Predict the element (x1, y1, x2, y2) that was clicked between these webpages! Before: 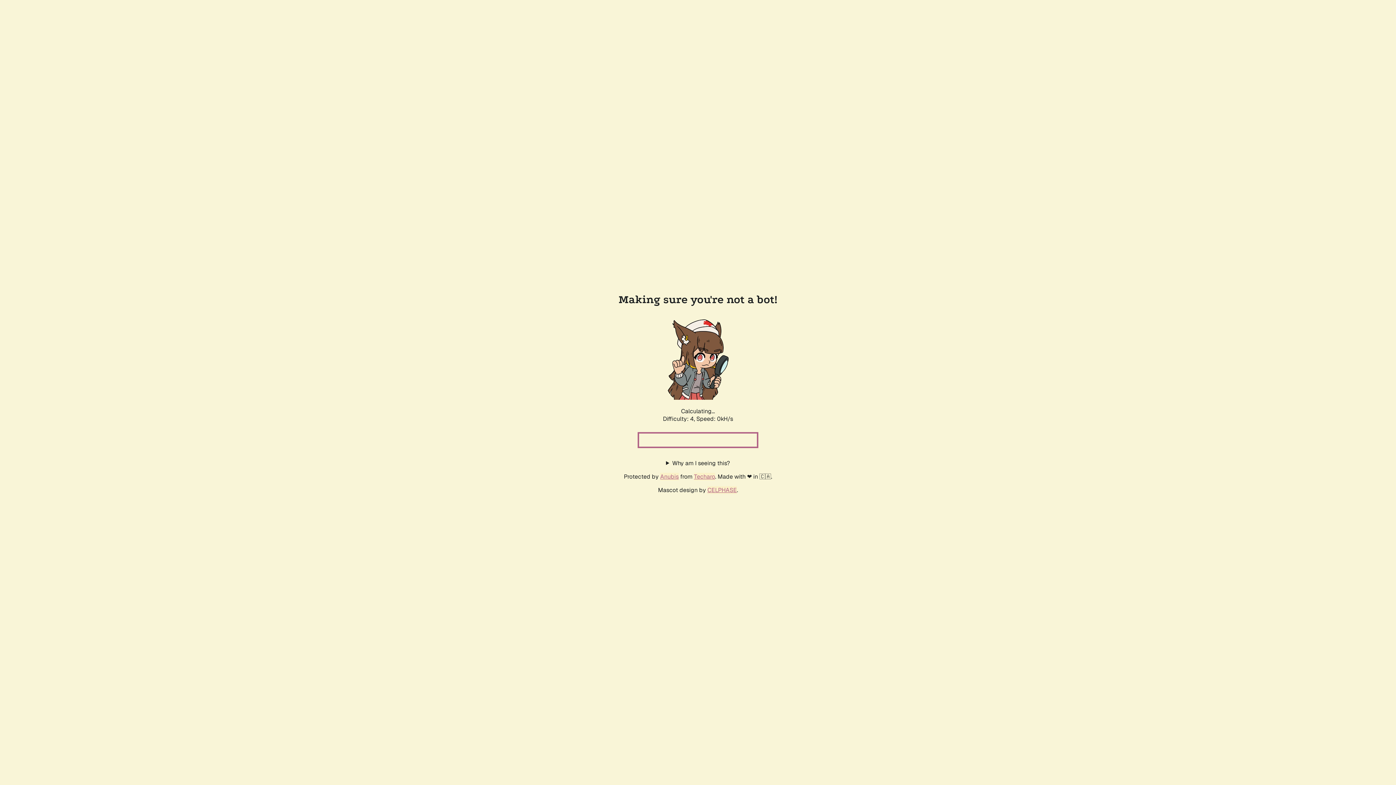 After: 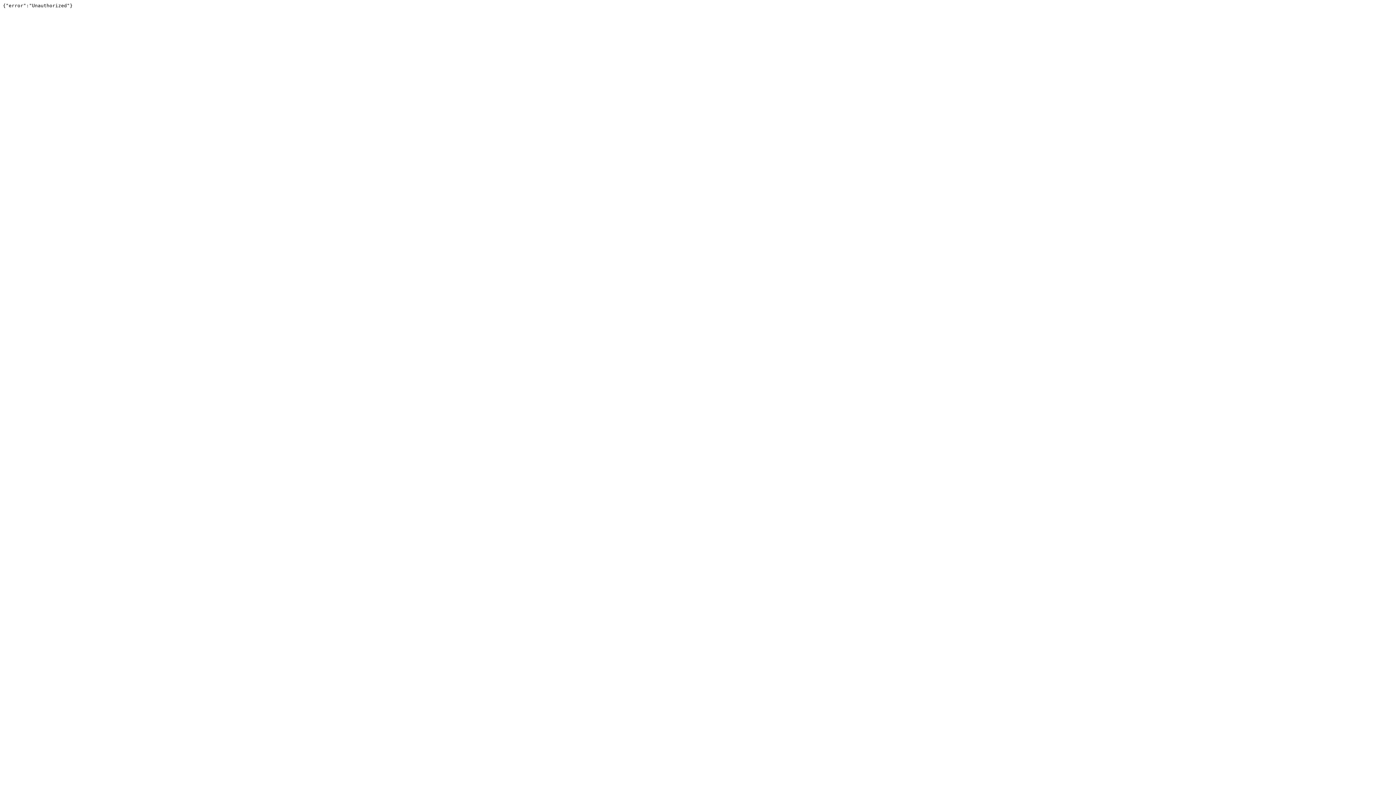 Action: label: Techaro bbox: (694, 472, 715, 480)